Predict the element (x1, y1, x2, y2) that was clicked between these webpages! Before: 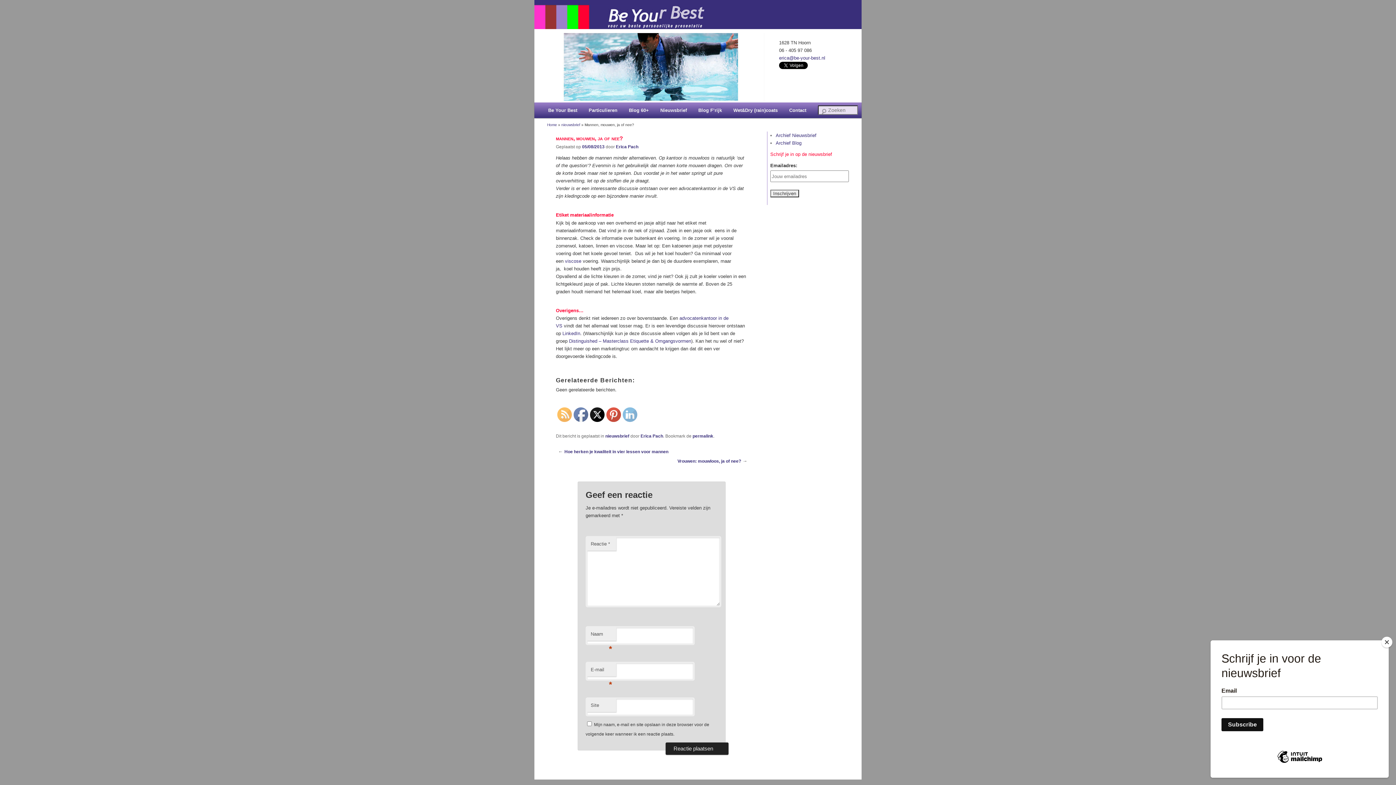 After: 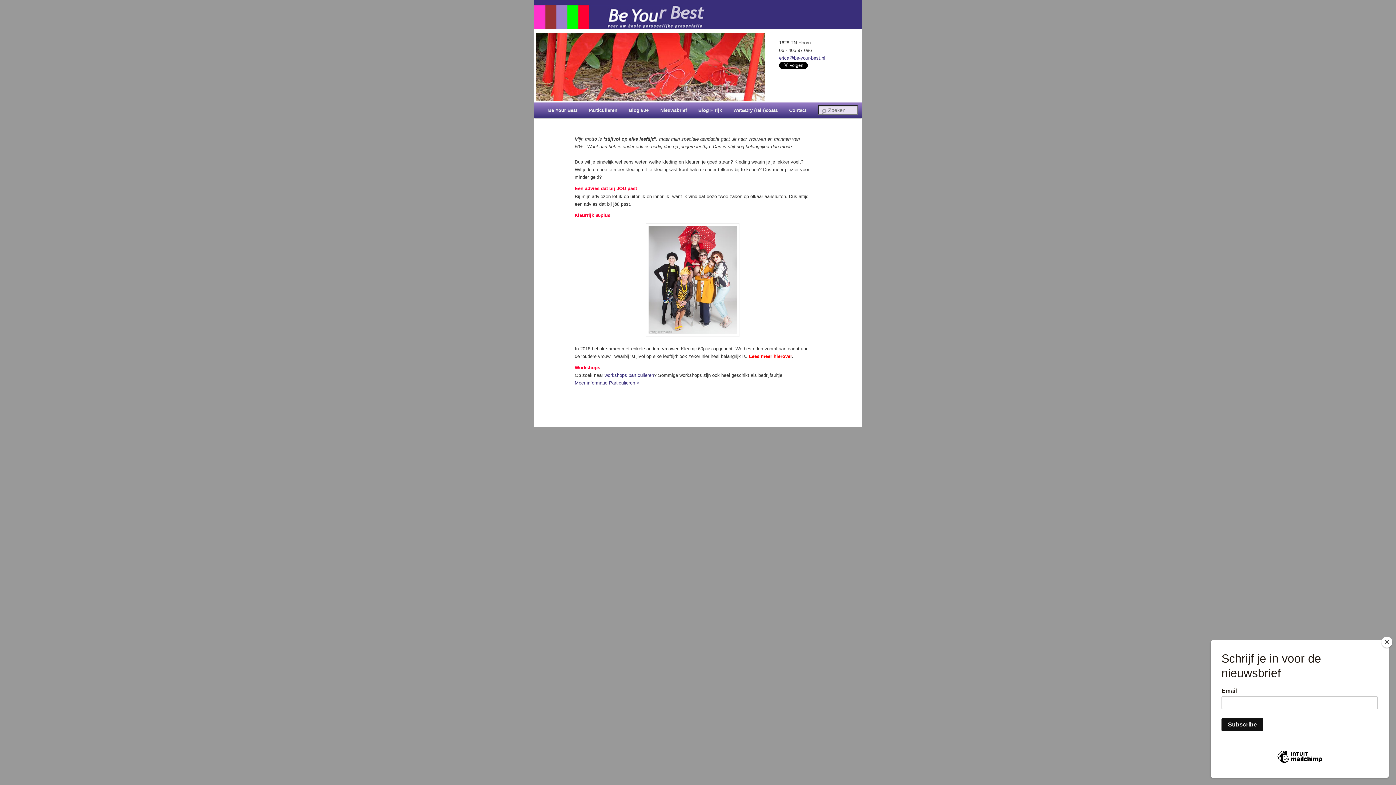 Action: label: Erica Pach bbox: (640, 433, 663, 439)